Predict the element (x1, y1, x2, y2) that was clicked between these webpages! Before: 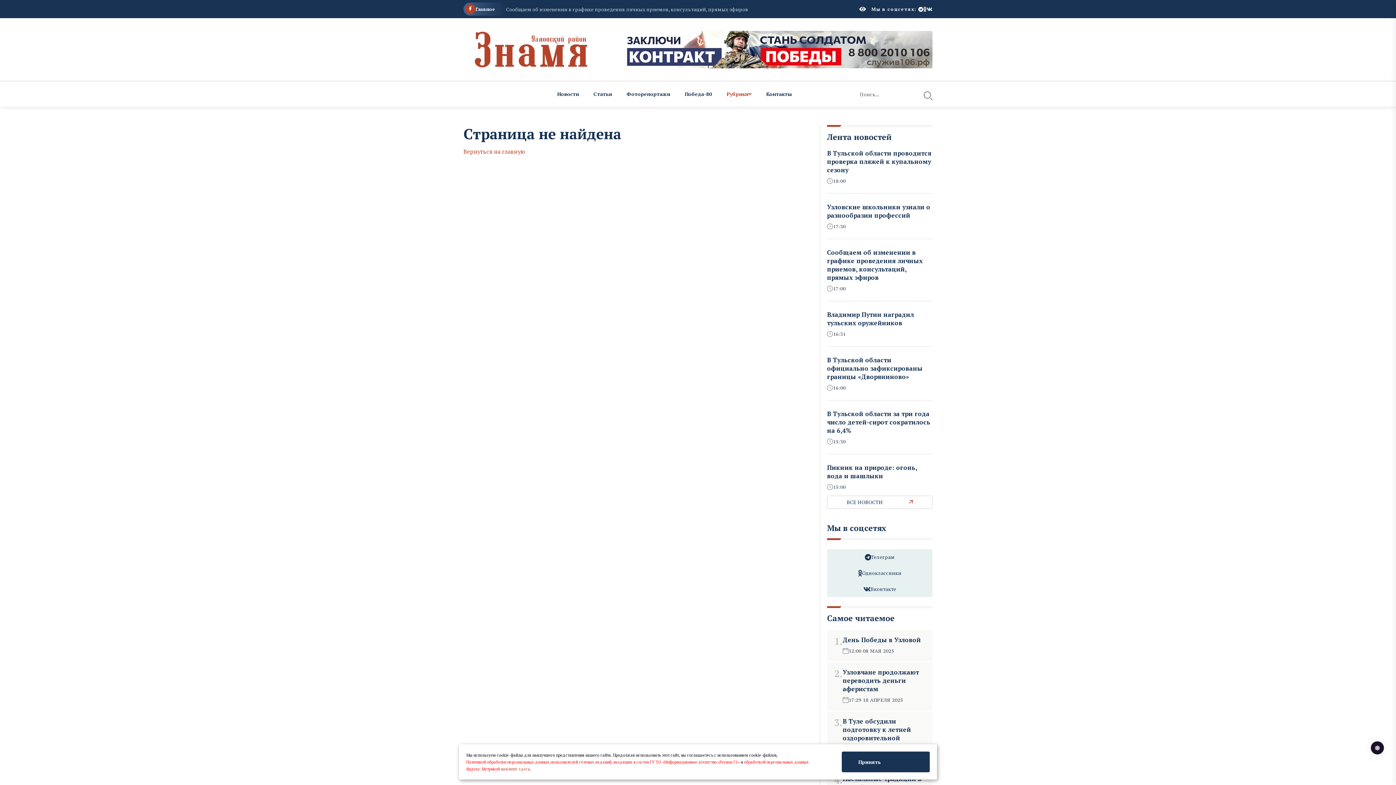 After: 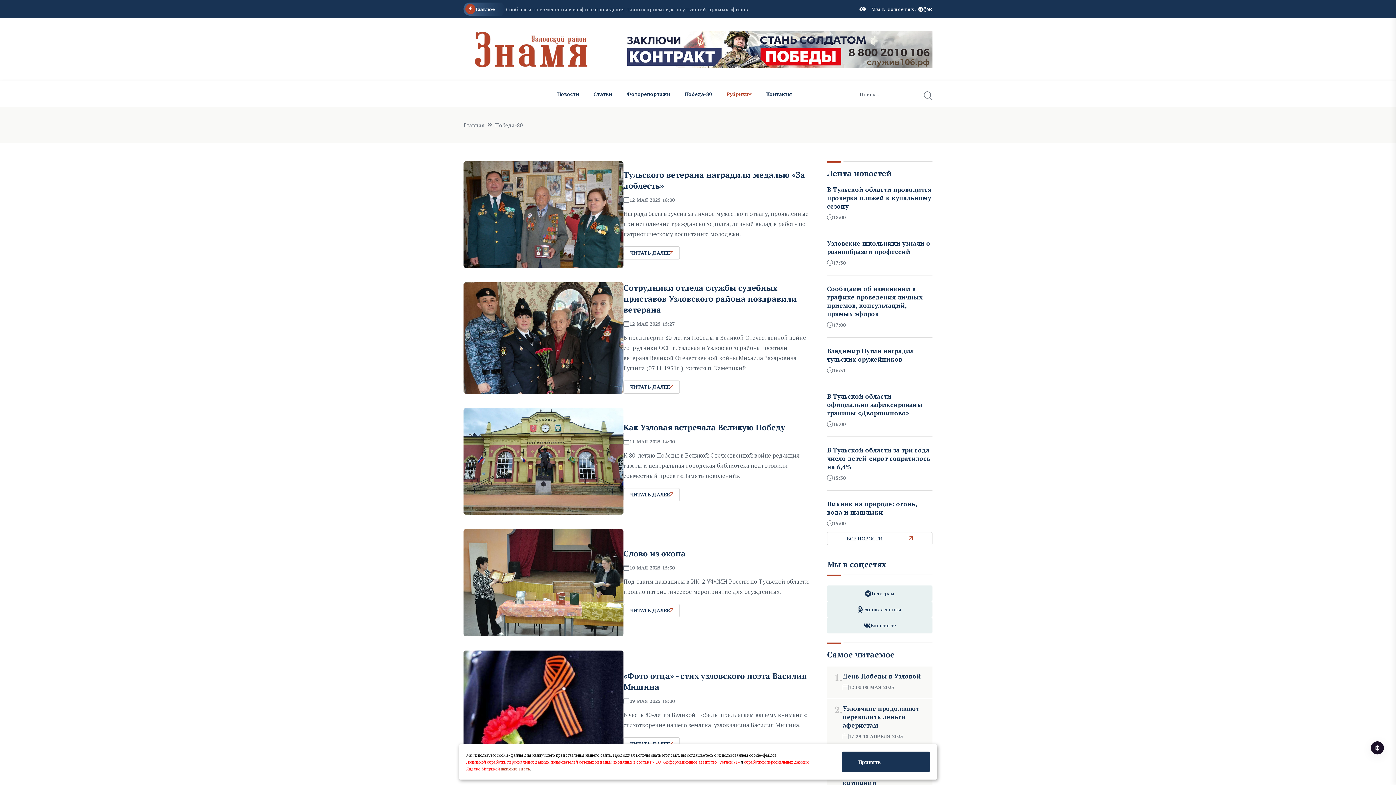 Action: label: Победа-80 bbox: (677, 81, 719, 106)